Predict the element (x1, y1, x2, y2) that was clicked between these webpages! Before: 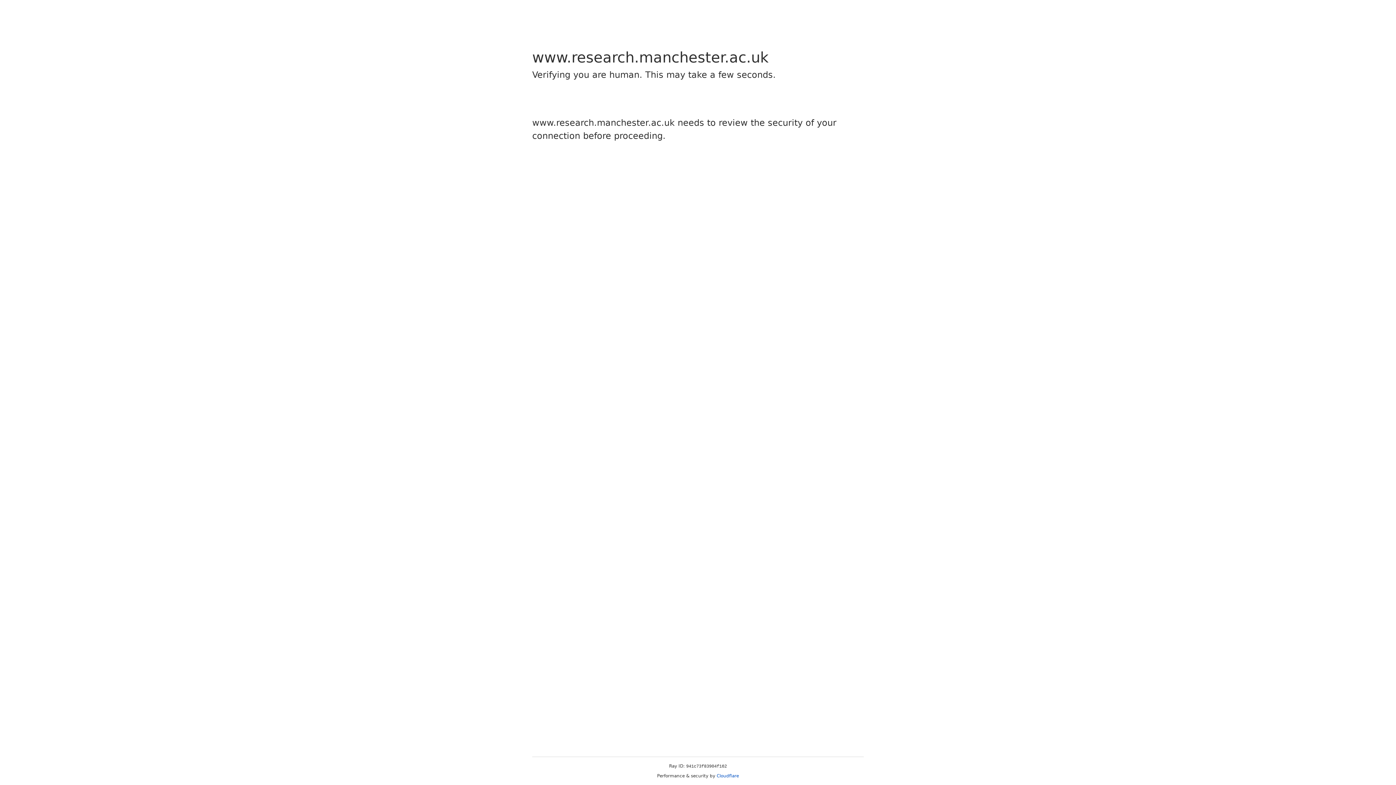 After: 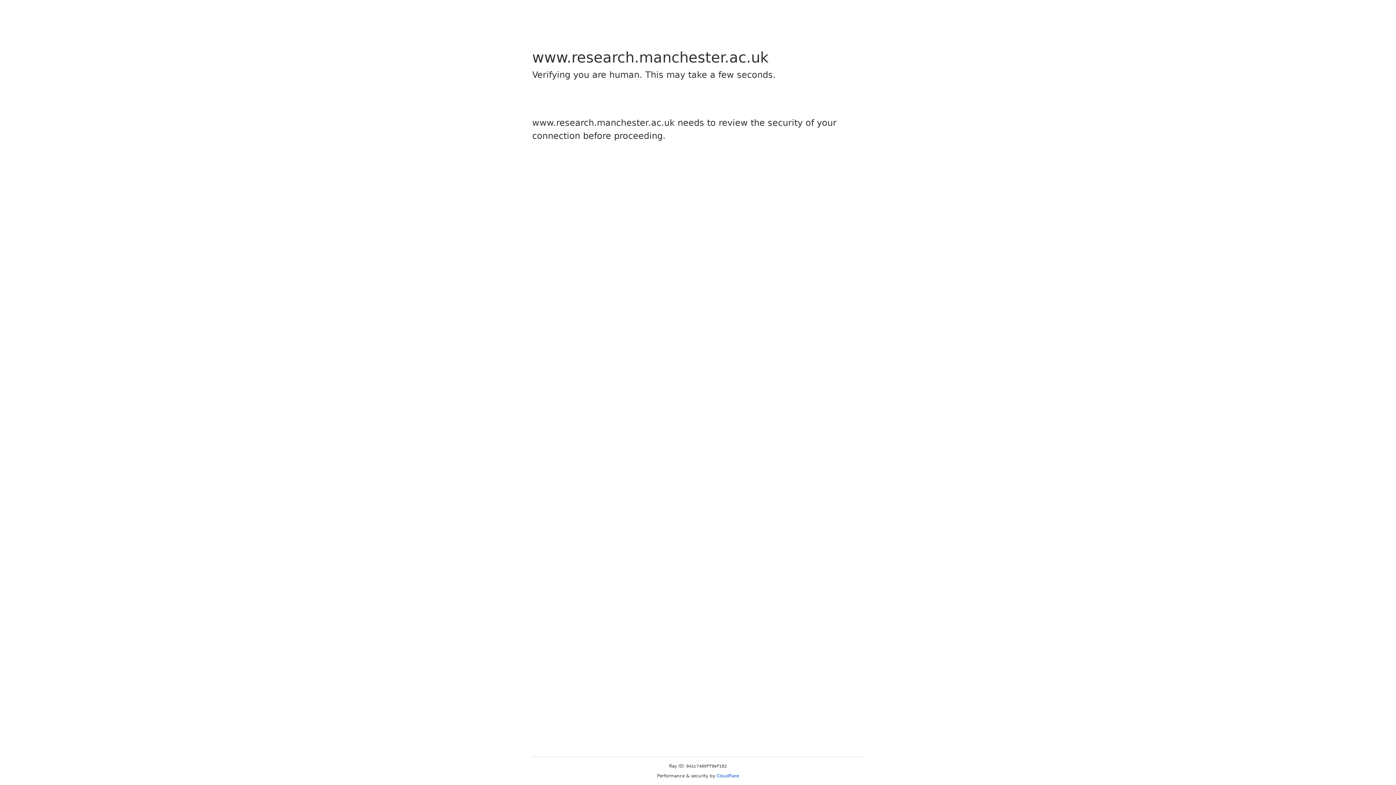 Action: label: Cloudflare bbox: (716, 773, 739, 778)